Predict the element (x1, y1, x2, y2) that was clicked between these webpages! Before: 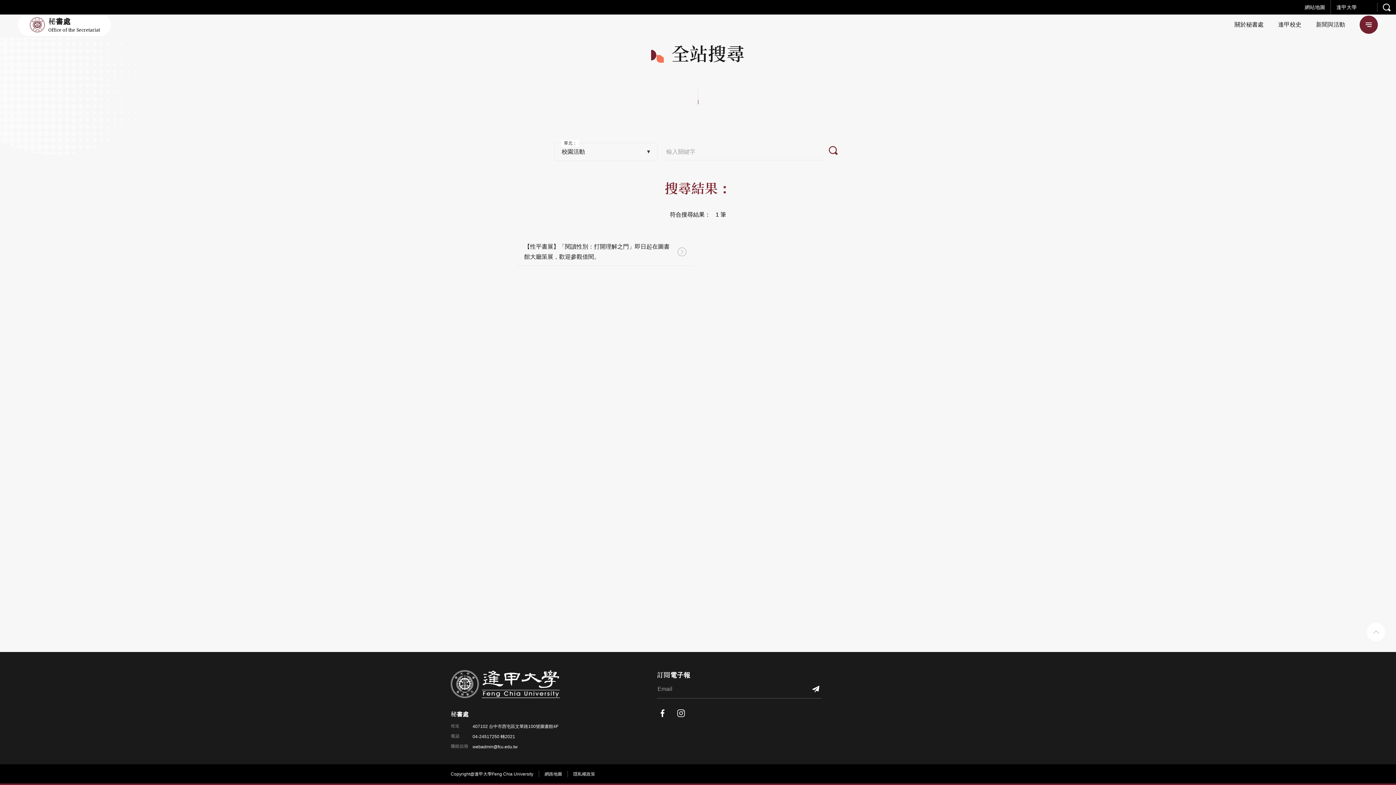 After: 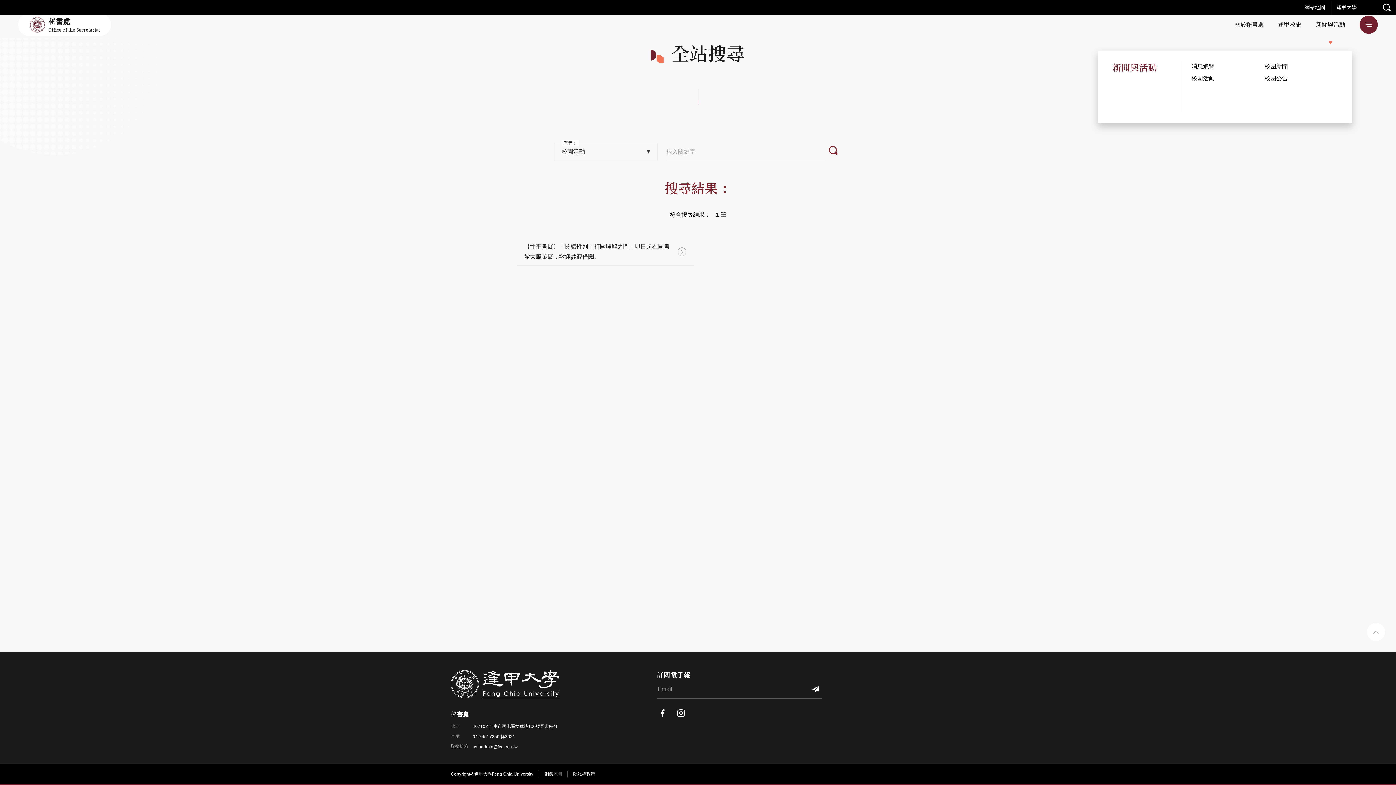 Action: label: 新聞與活動 bbox: (1309, 13, 1352, 36)